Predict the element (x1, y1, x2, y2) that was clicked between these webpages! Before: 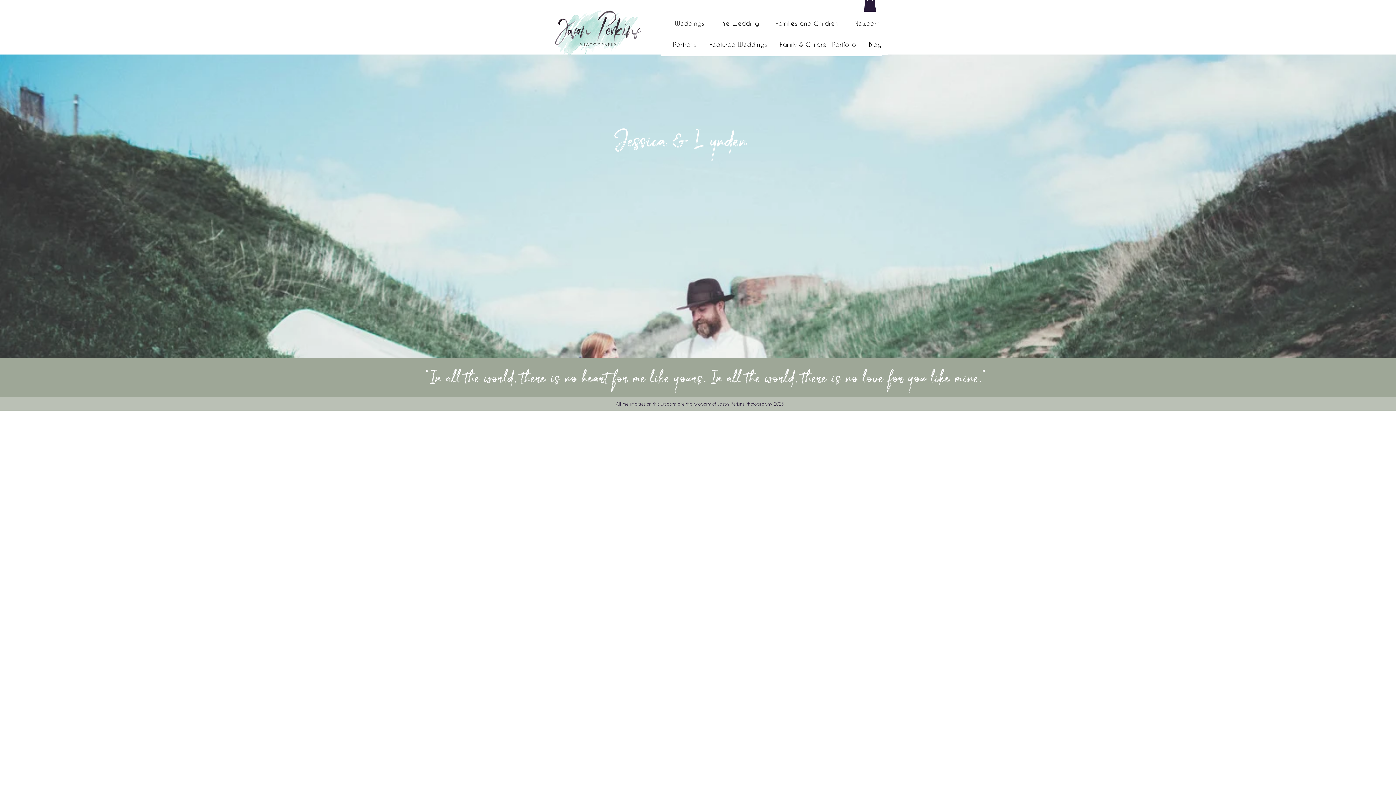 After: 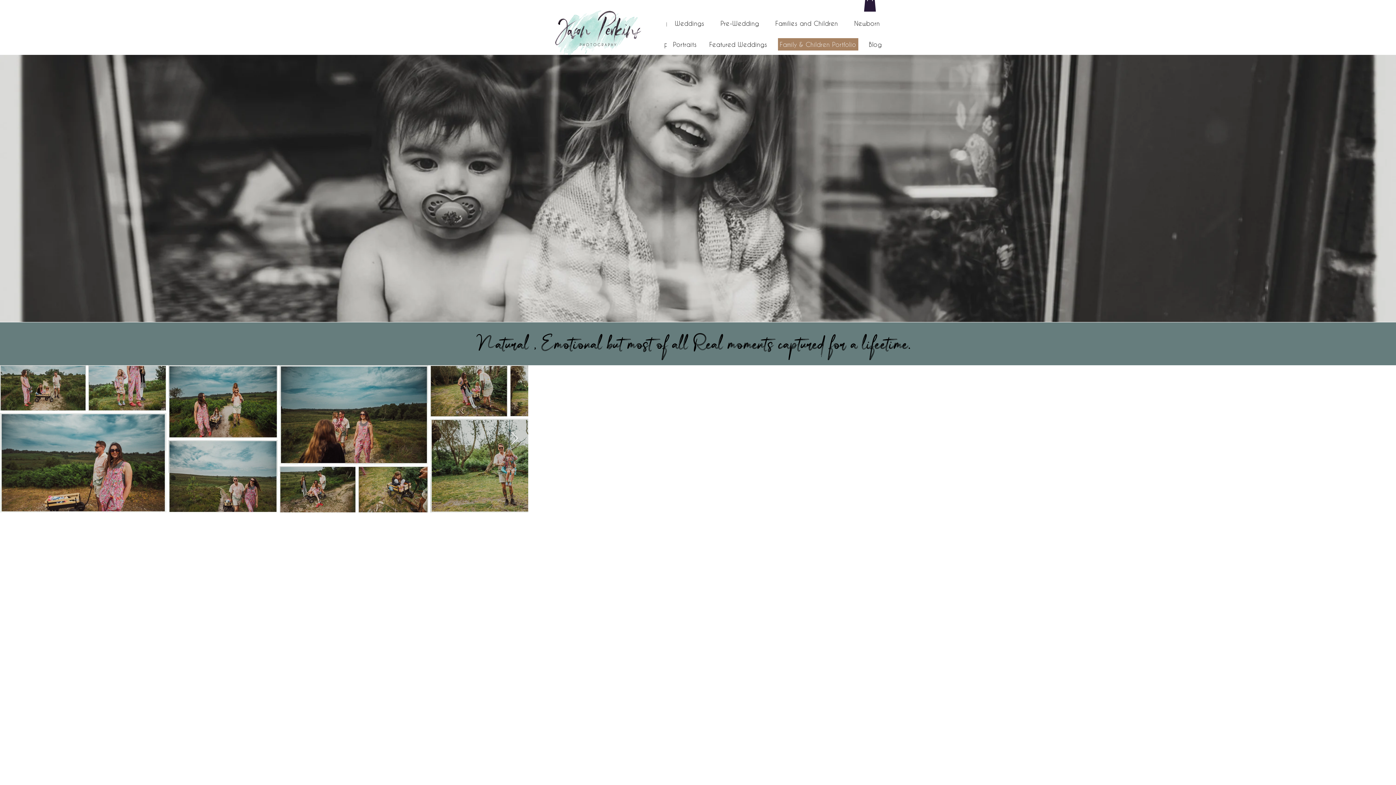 Action: bbox: (773, 33, 862, 54) label: Family & Children Portfolio